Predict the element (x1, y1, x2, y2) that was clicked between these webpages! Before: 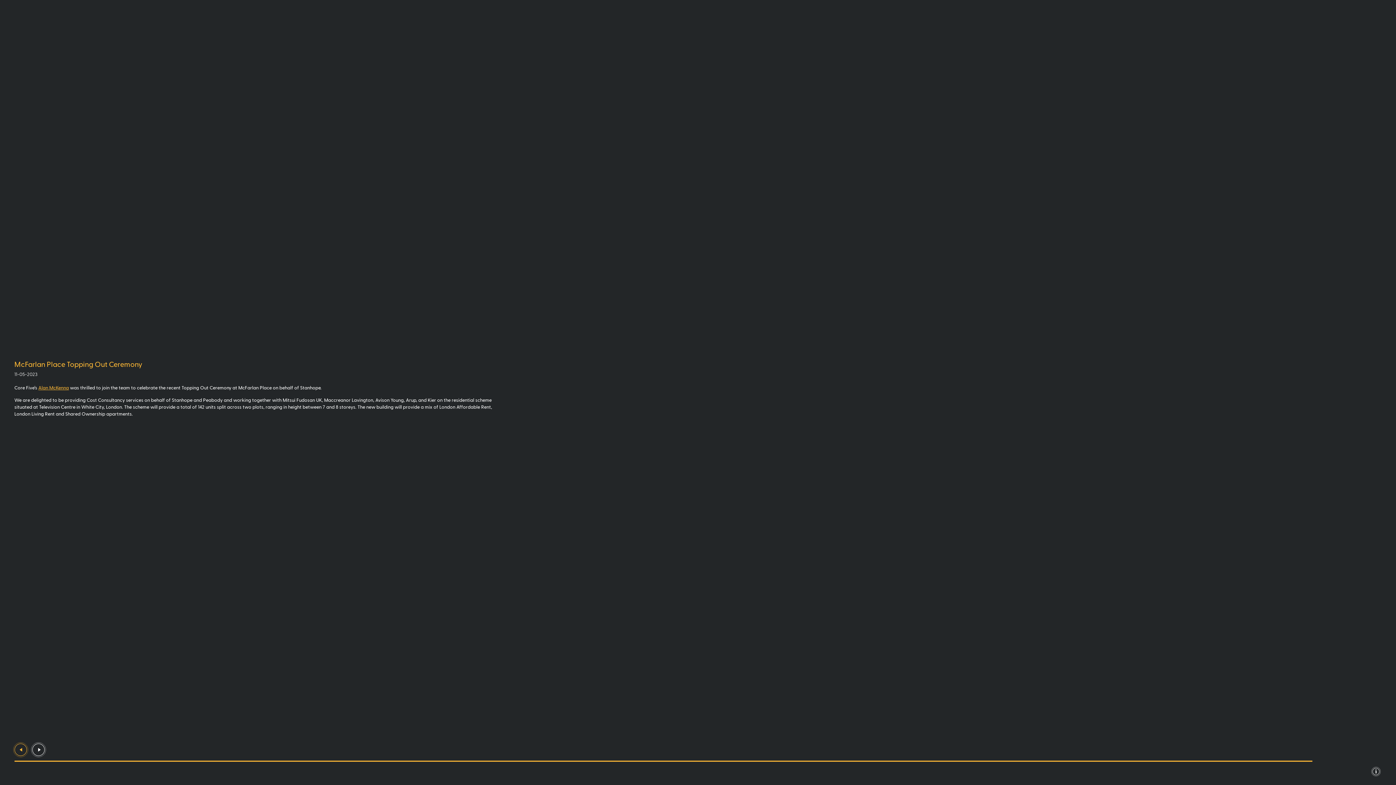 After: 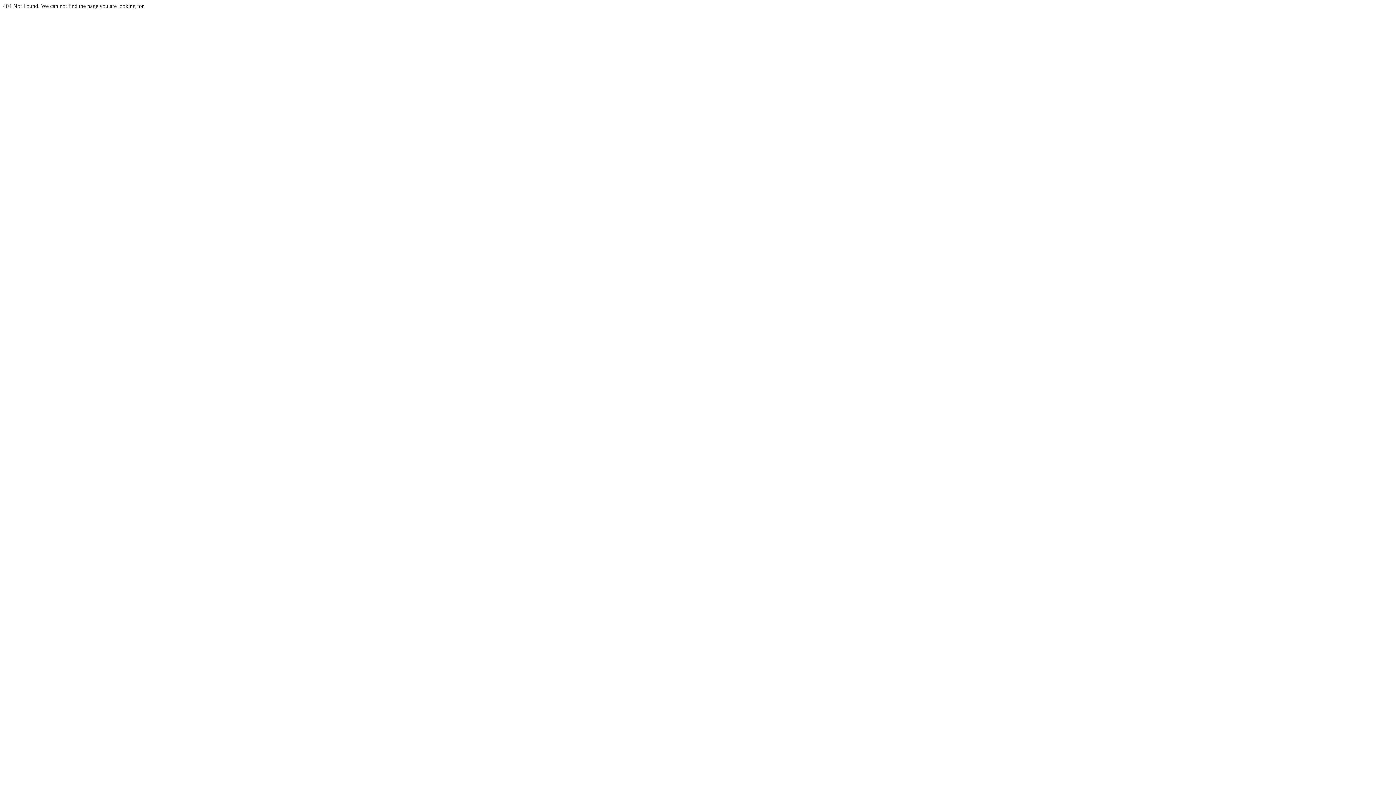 Action: bbox: (38, 386, 68, 390) label: Alan McKenna